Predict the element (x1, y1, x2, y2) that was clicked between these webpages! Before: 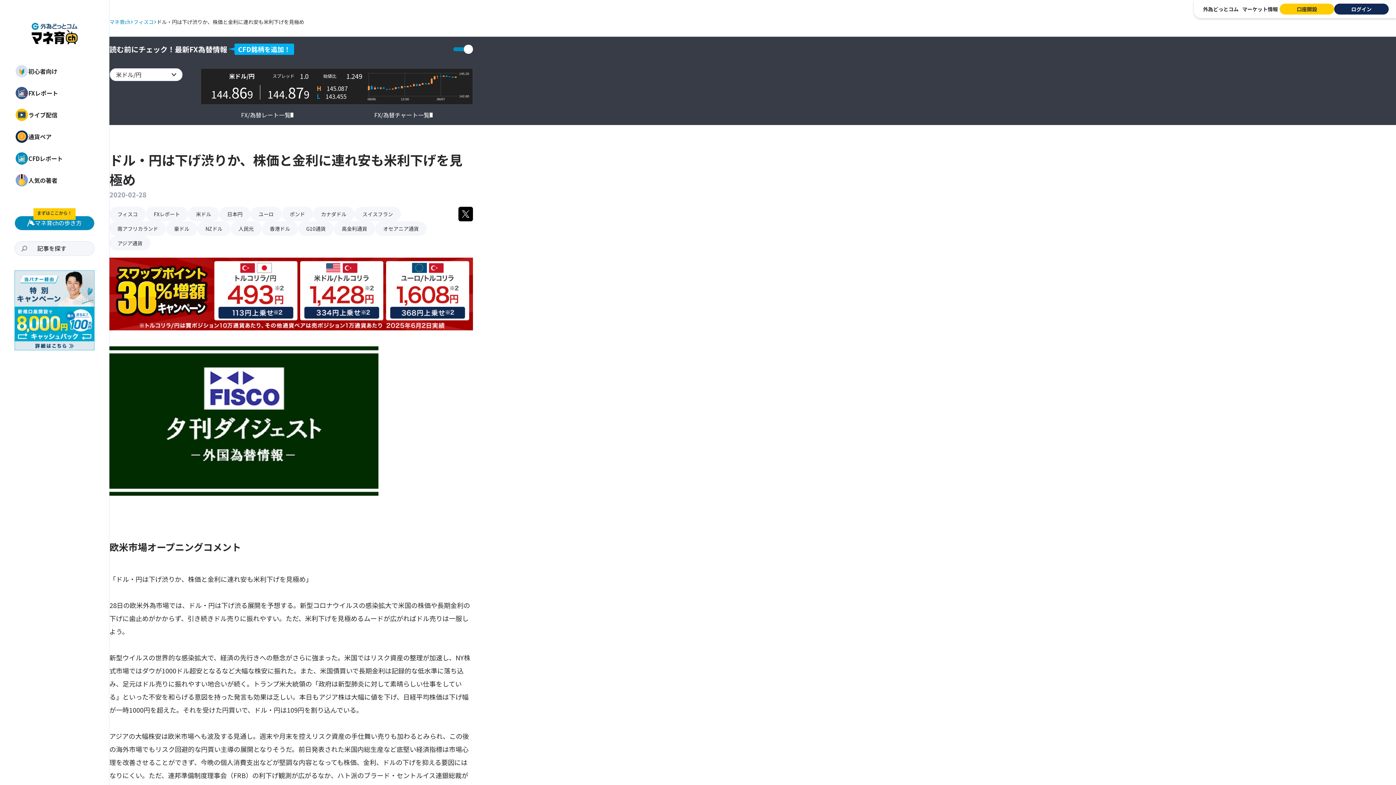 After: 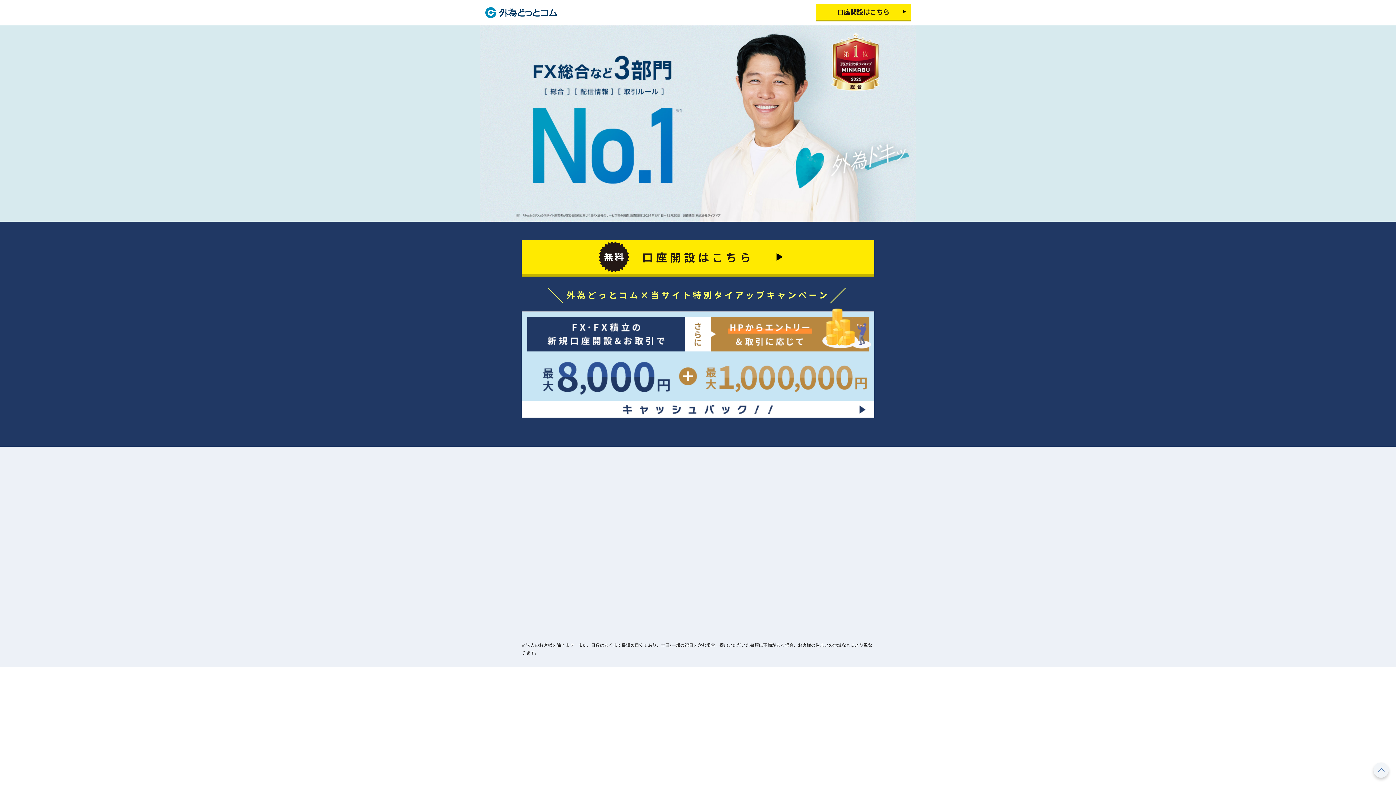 Action: bbox: (14, 271, 94, 279)